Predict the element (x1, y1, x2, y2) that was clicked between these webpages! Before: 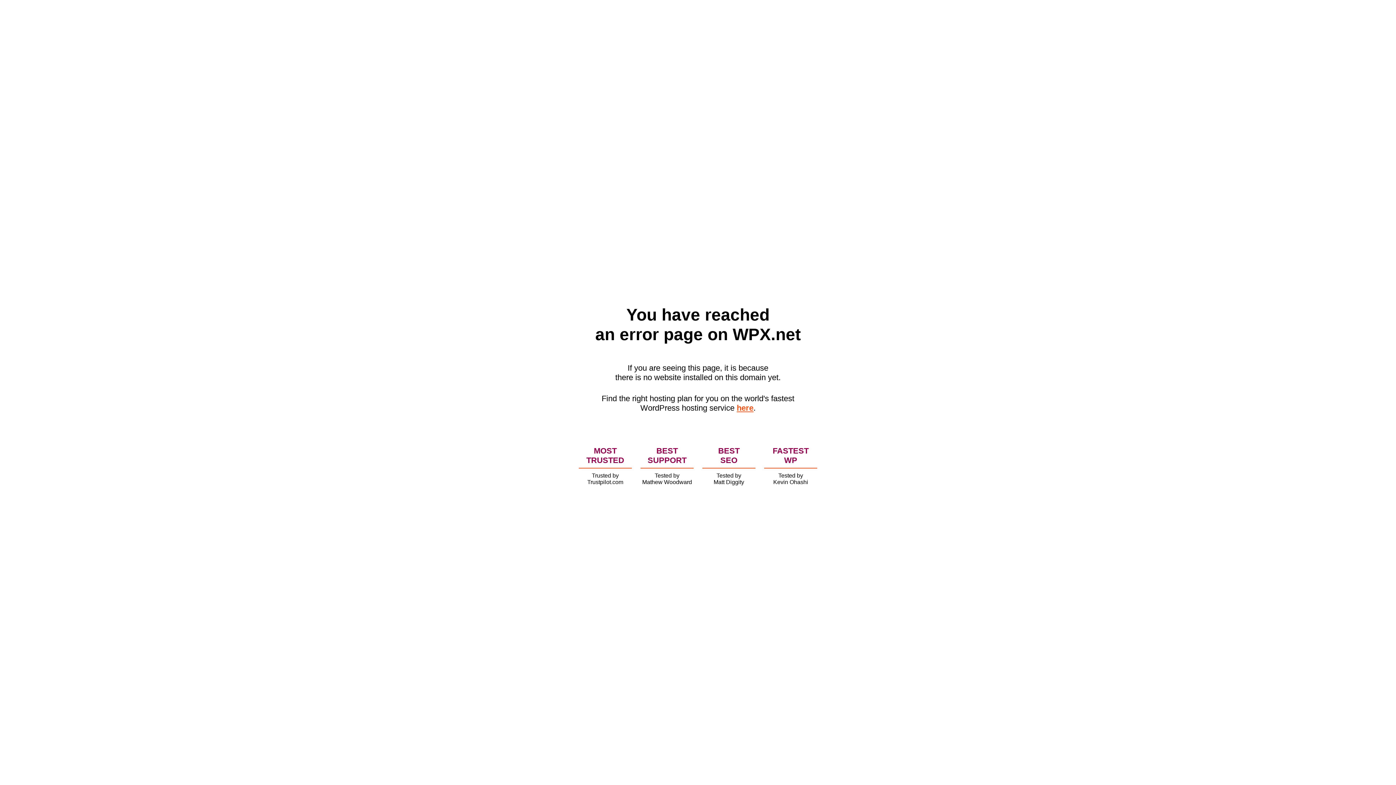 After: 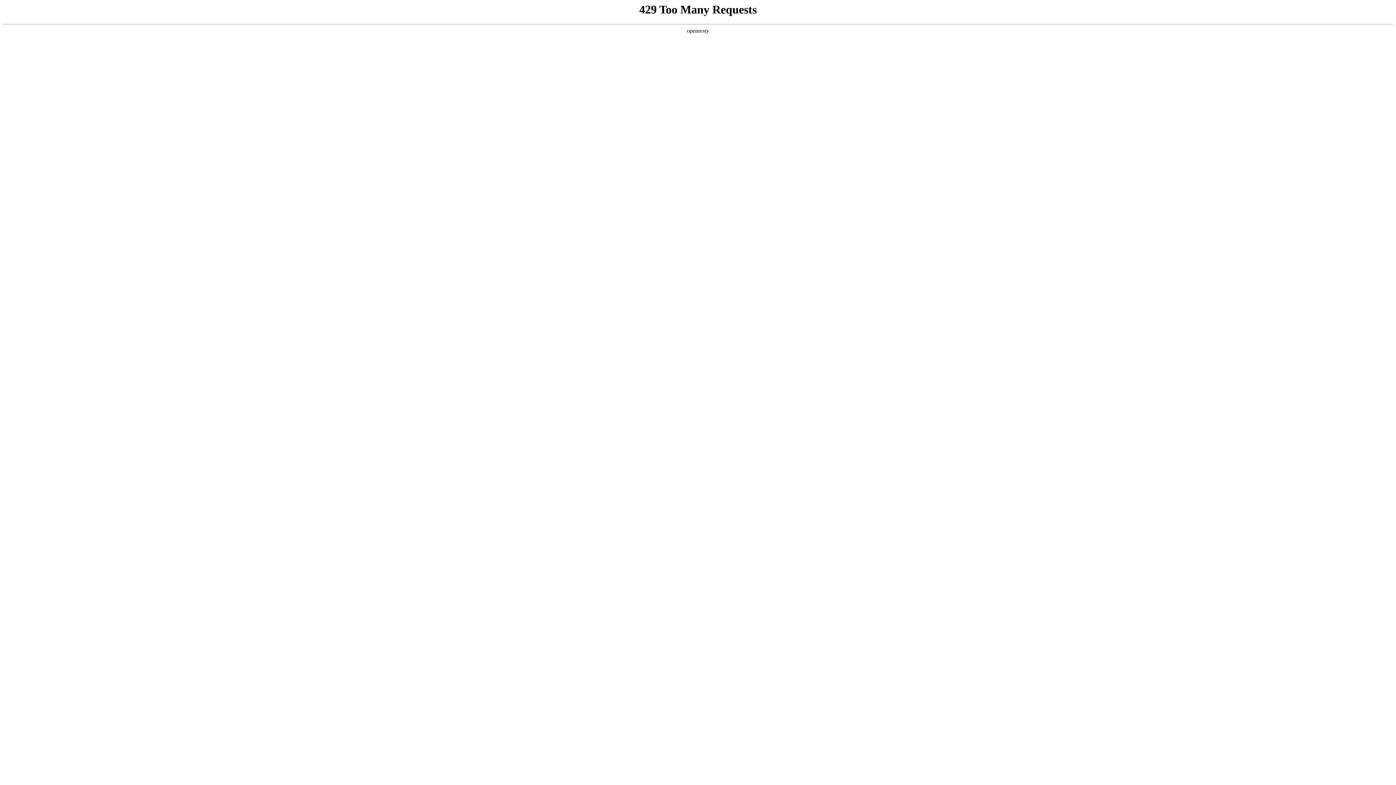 Action: label: here bbox: (736, 403, 753, 412)